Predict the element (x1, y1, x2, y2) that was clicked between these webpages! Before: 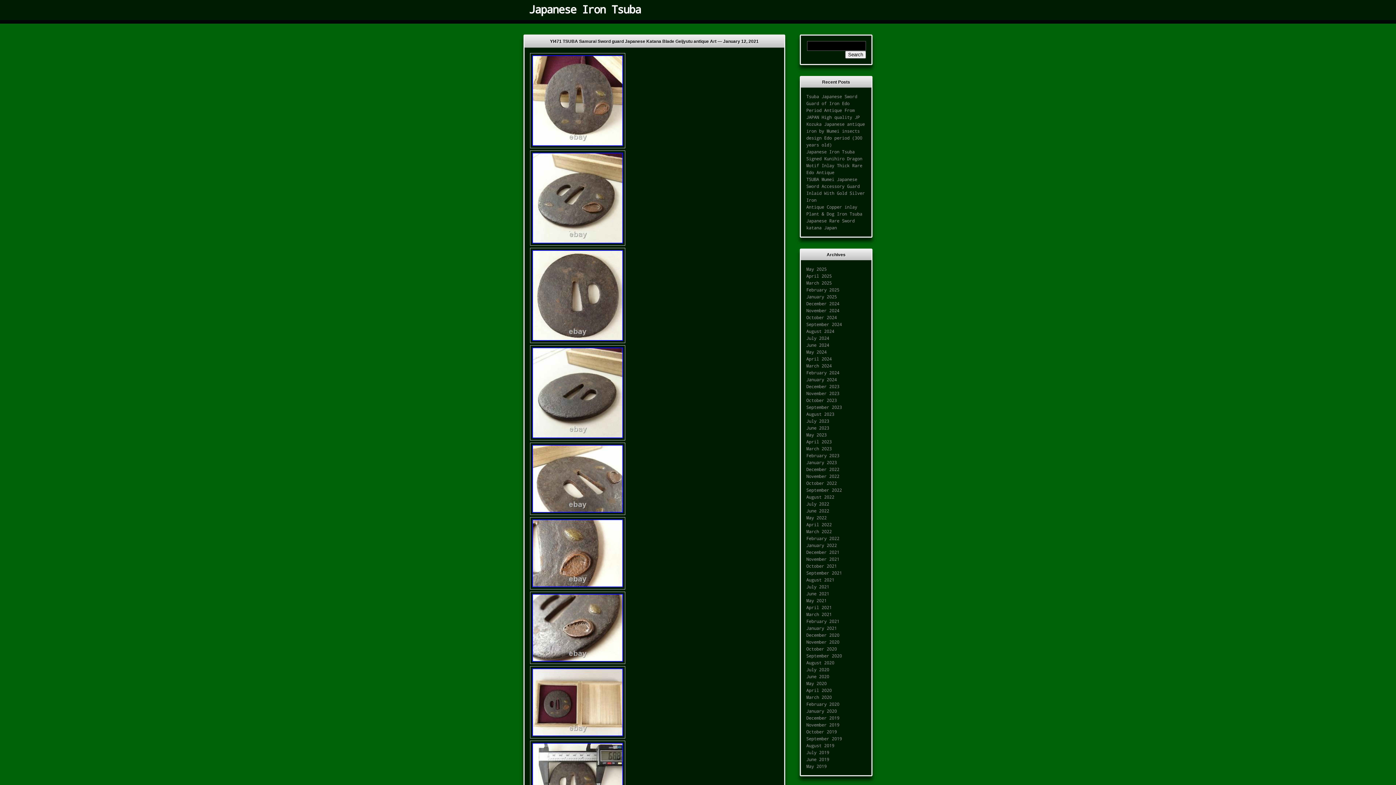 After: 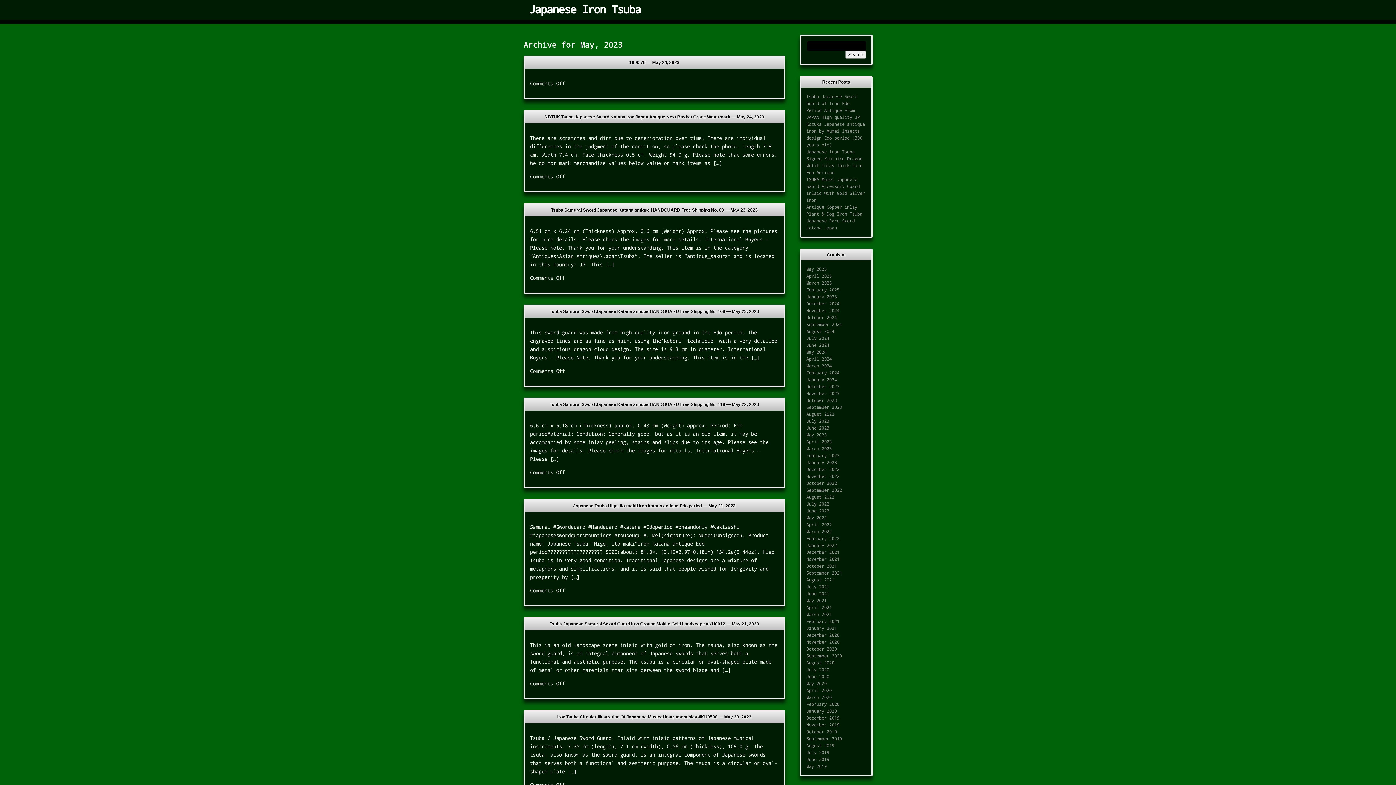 Action: label: May 2023 bbox: (806, 432, 826, 437)